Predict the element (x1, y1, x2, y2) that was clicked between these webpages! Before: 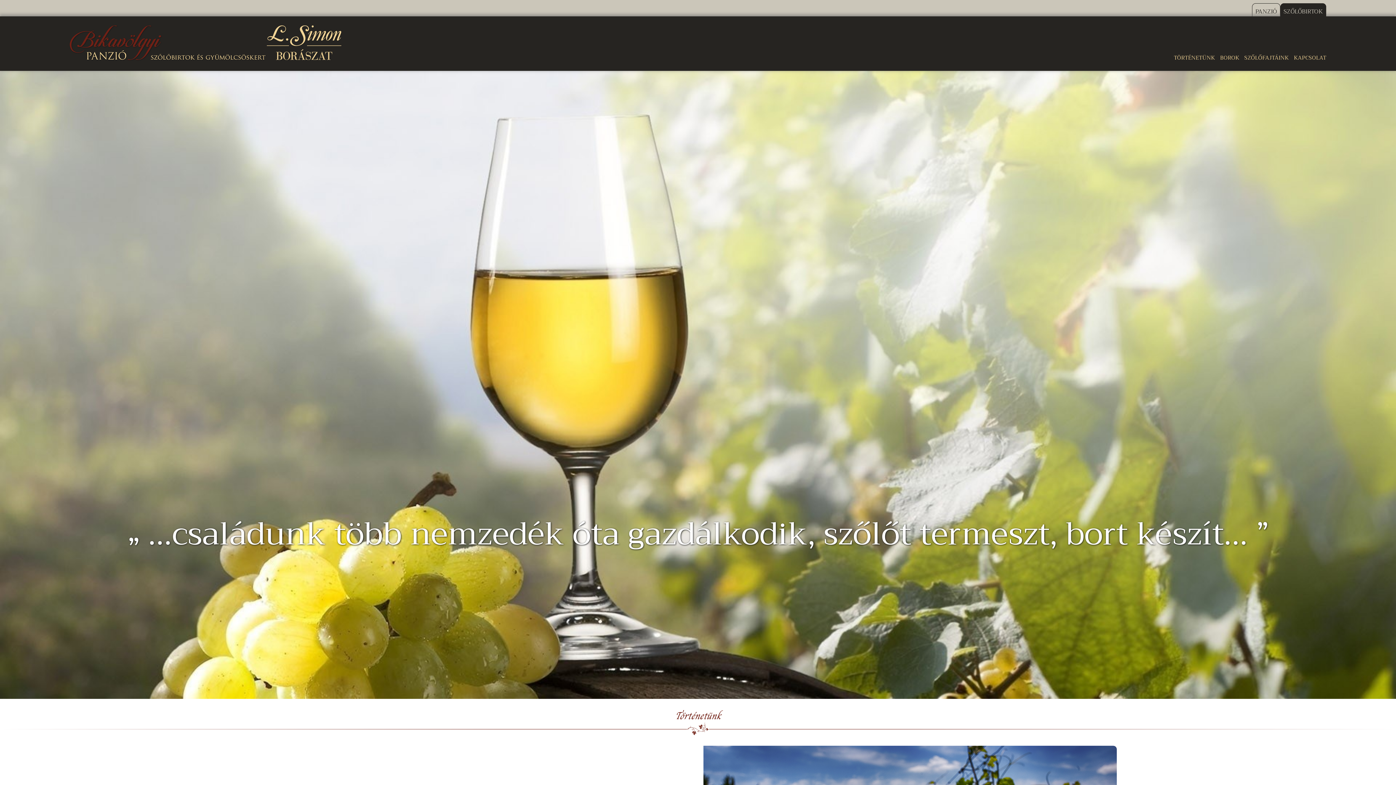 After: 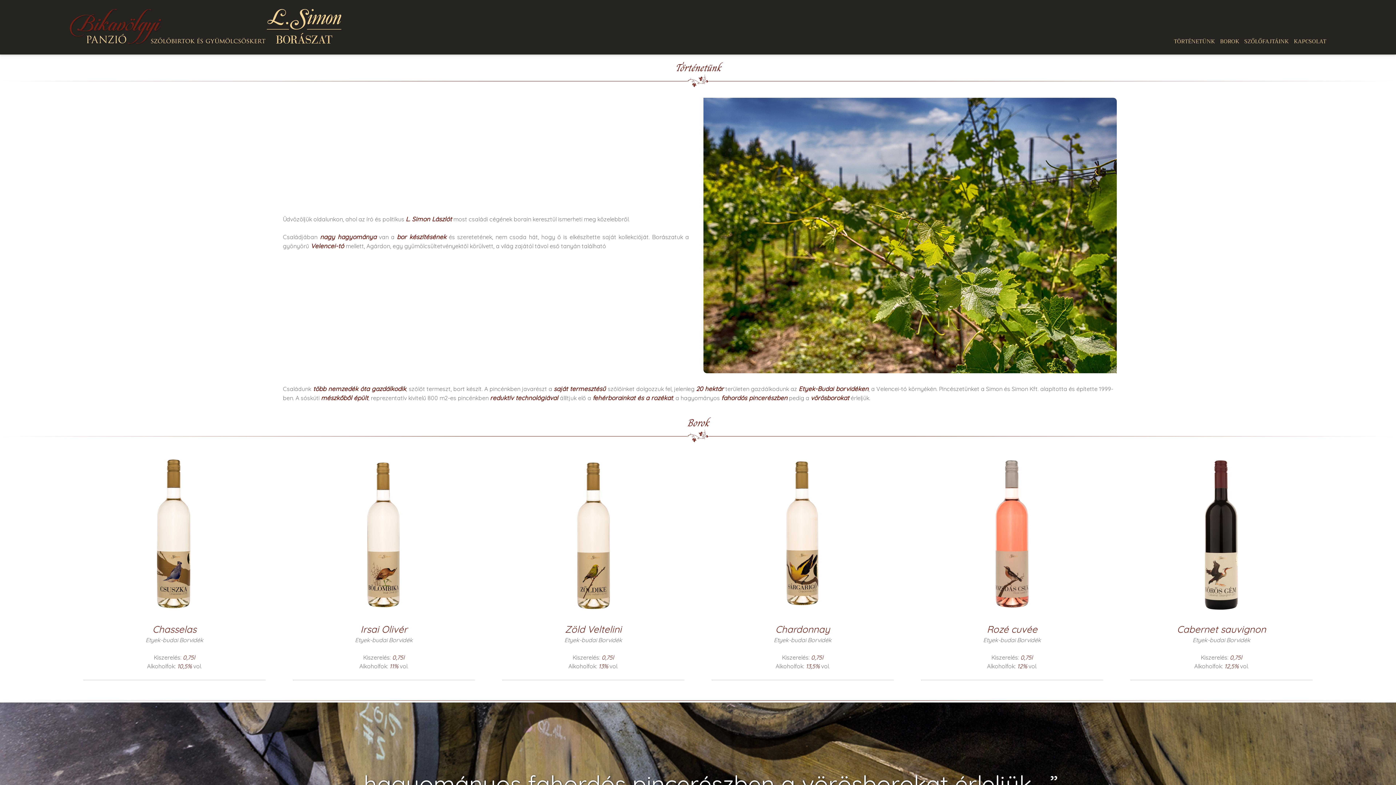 Action: bbox: (1174, 53, 1215, 62) label: TÖRTÉNETÜNK